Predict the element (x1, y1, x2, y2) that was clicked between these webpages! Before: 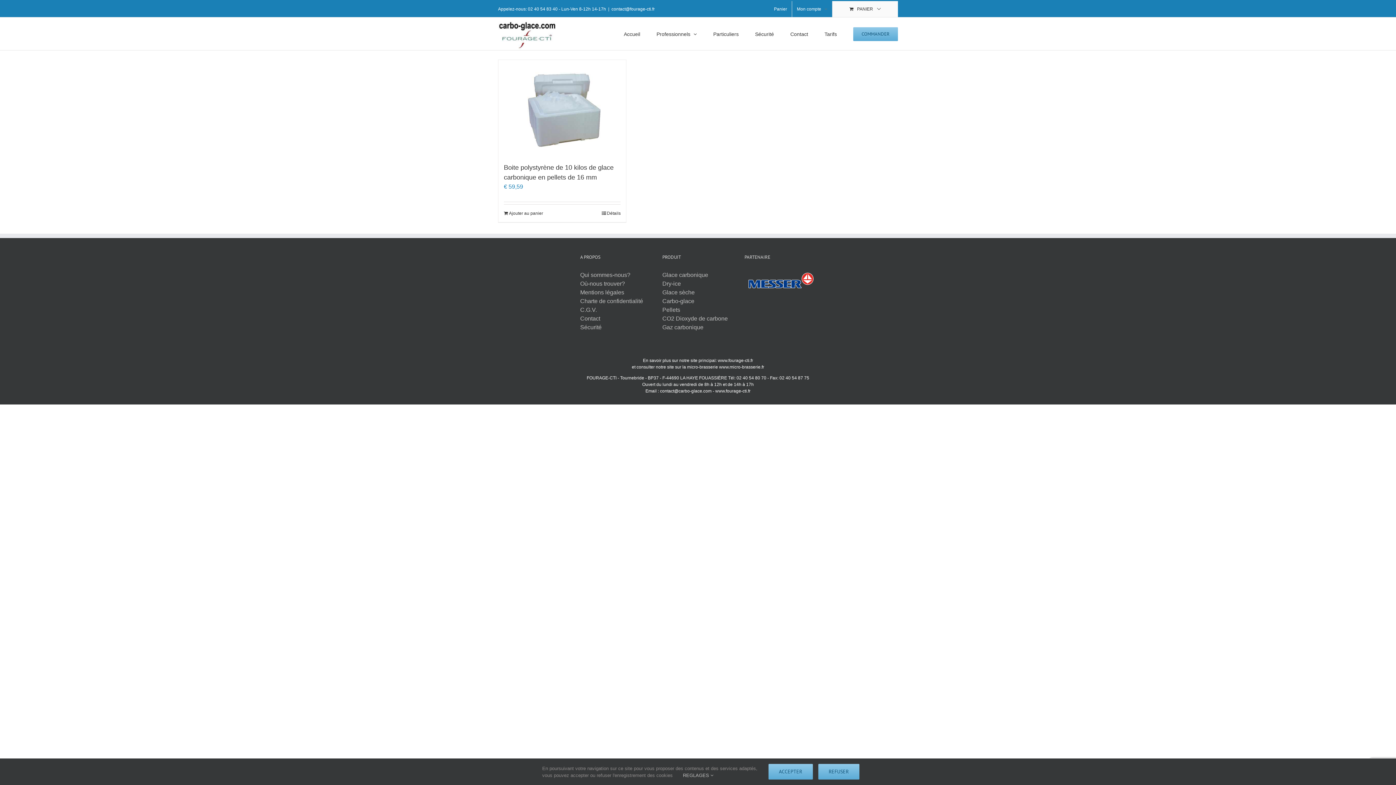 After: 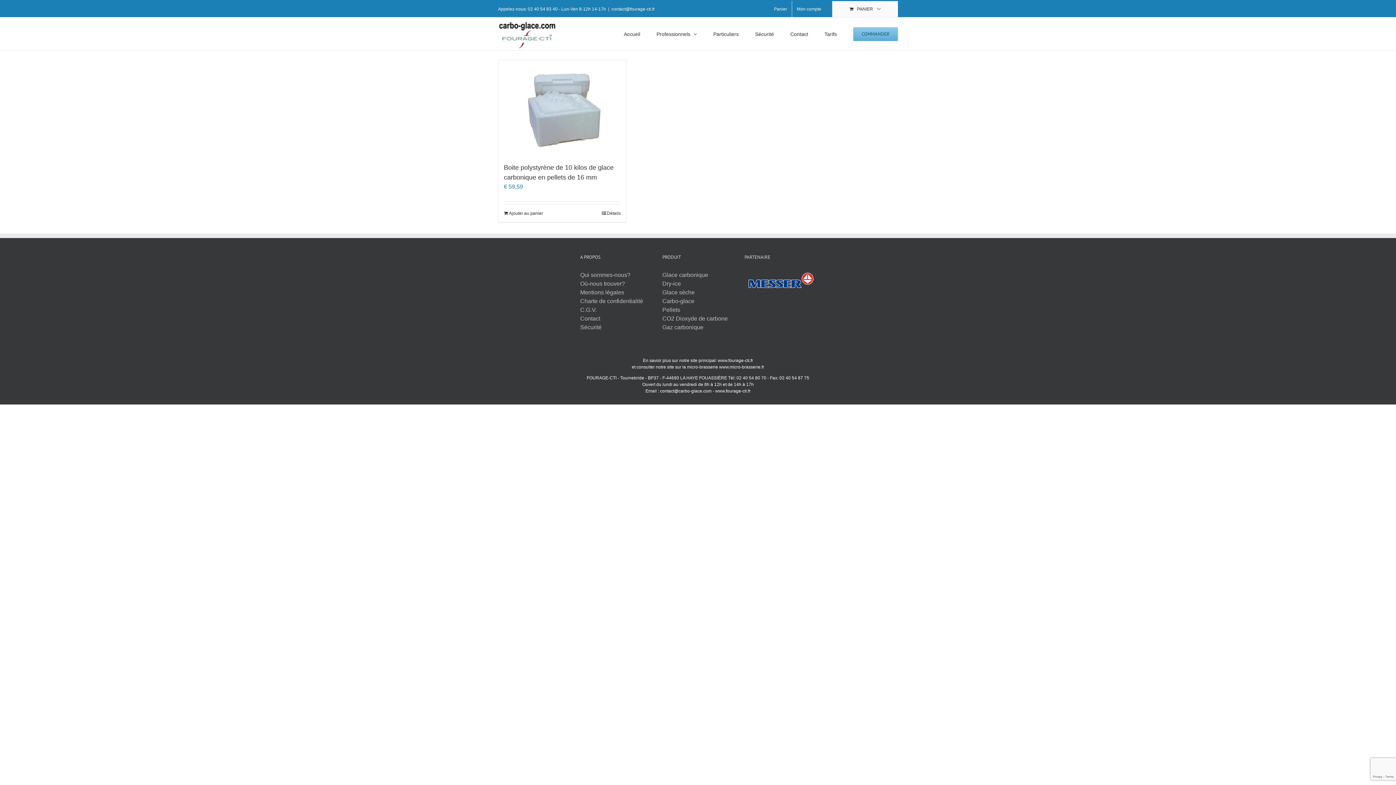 Action: bbox: (768, 764, 812, 780) label: ACCEPTER